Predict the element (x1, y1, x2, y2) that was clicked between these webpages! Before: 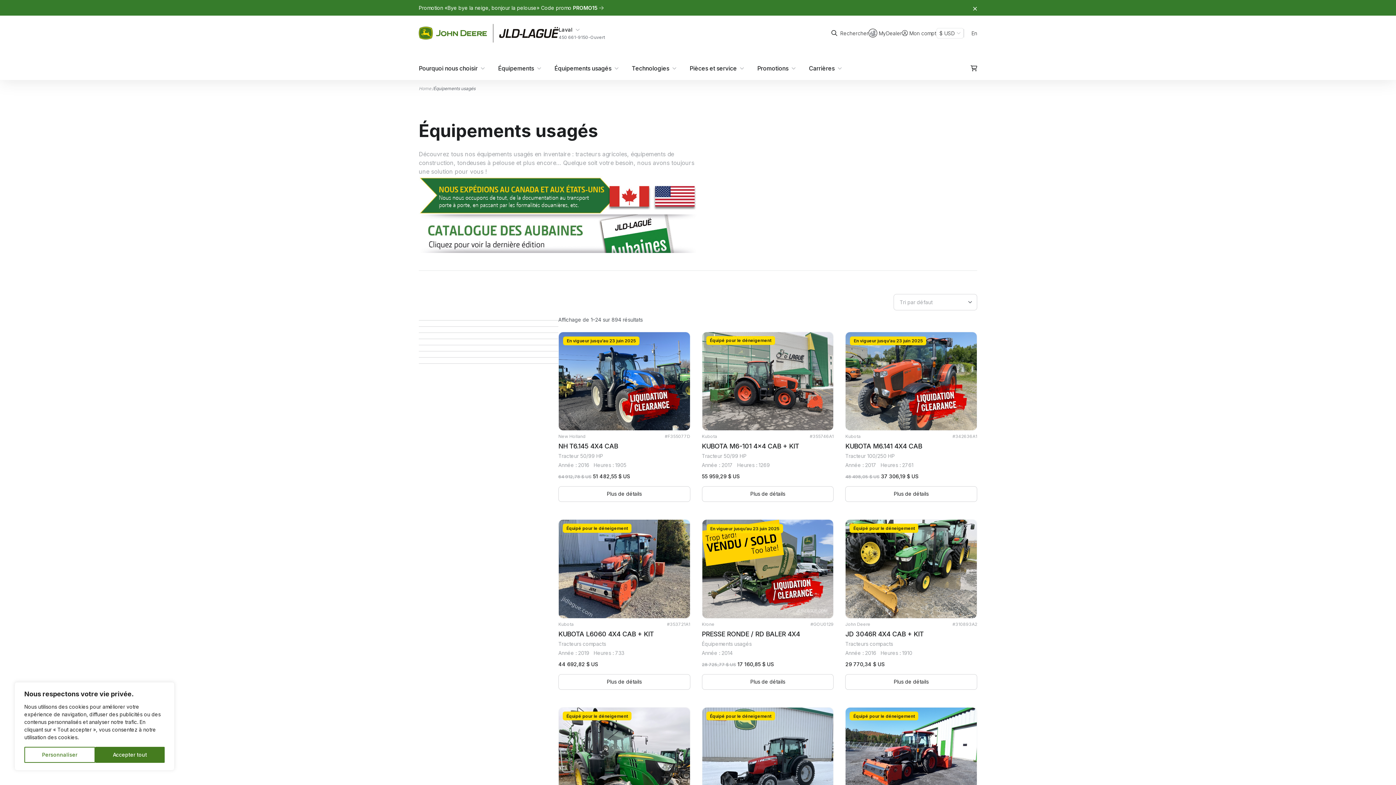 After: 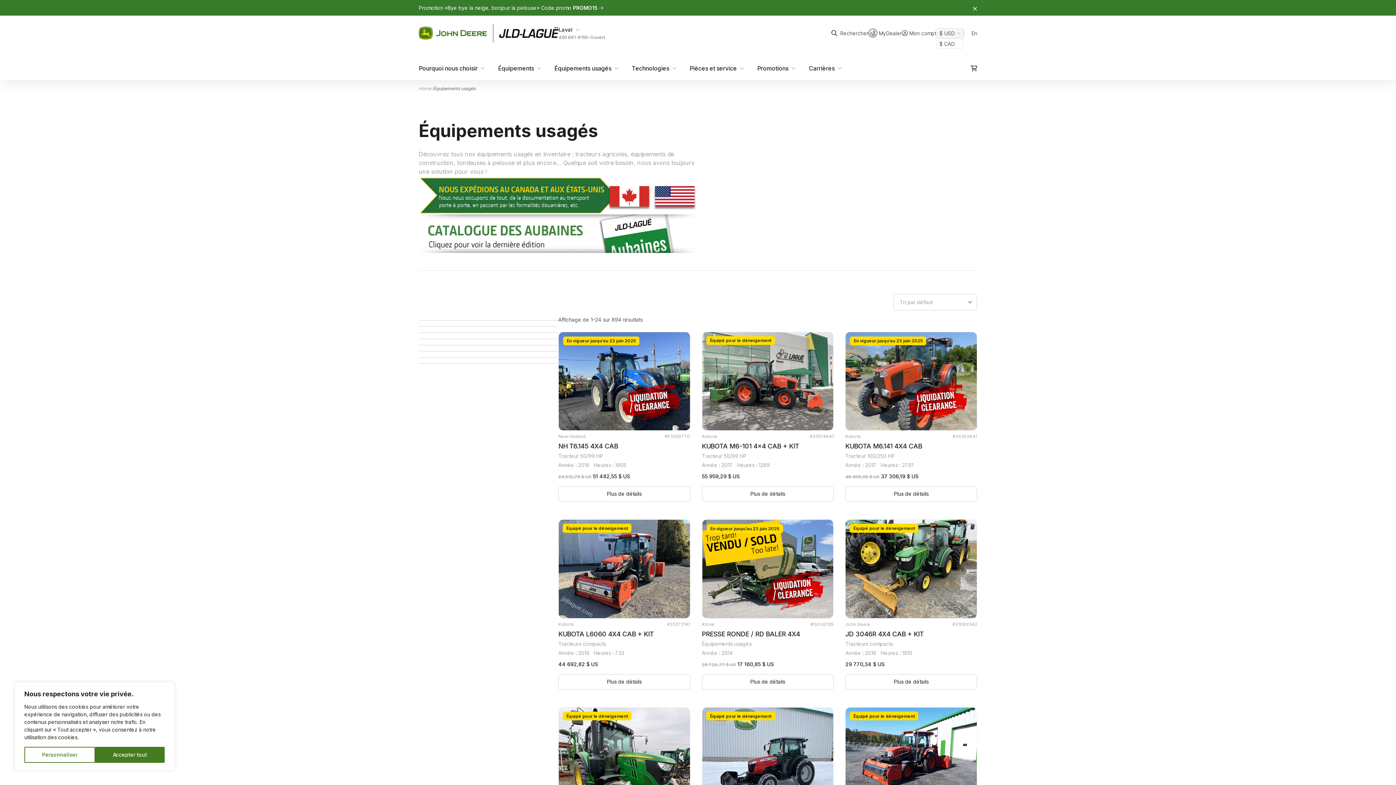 Action: label: $ USD bbox: (937, 28, 963, 38)